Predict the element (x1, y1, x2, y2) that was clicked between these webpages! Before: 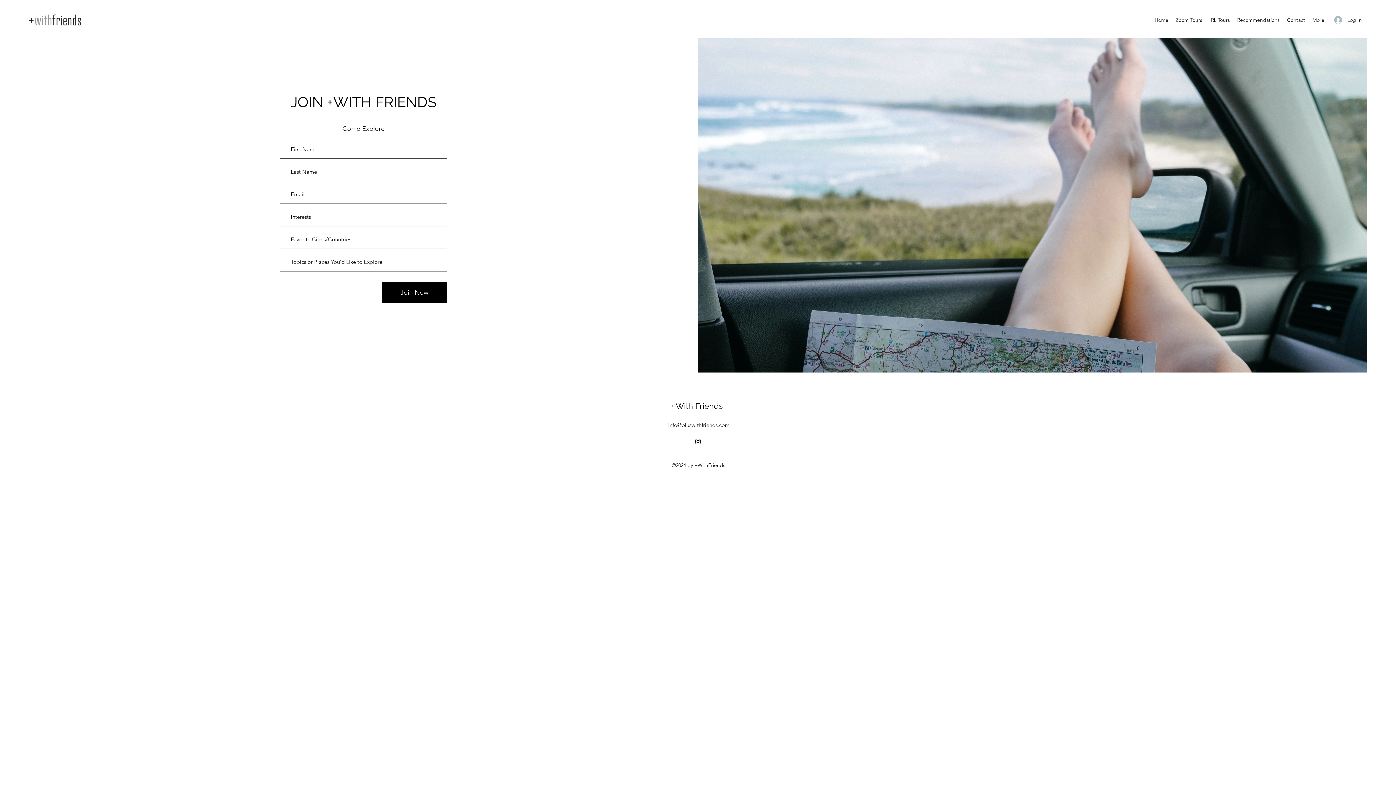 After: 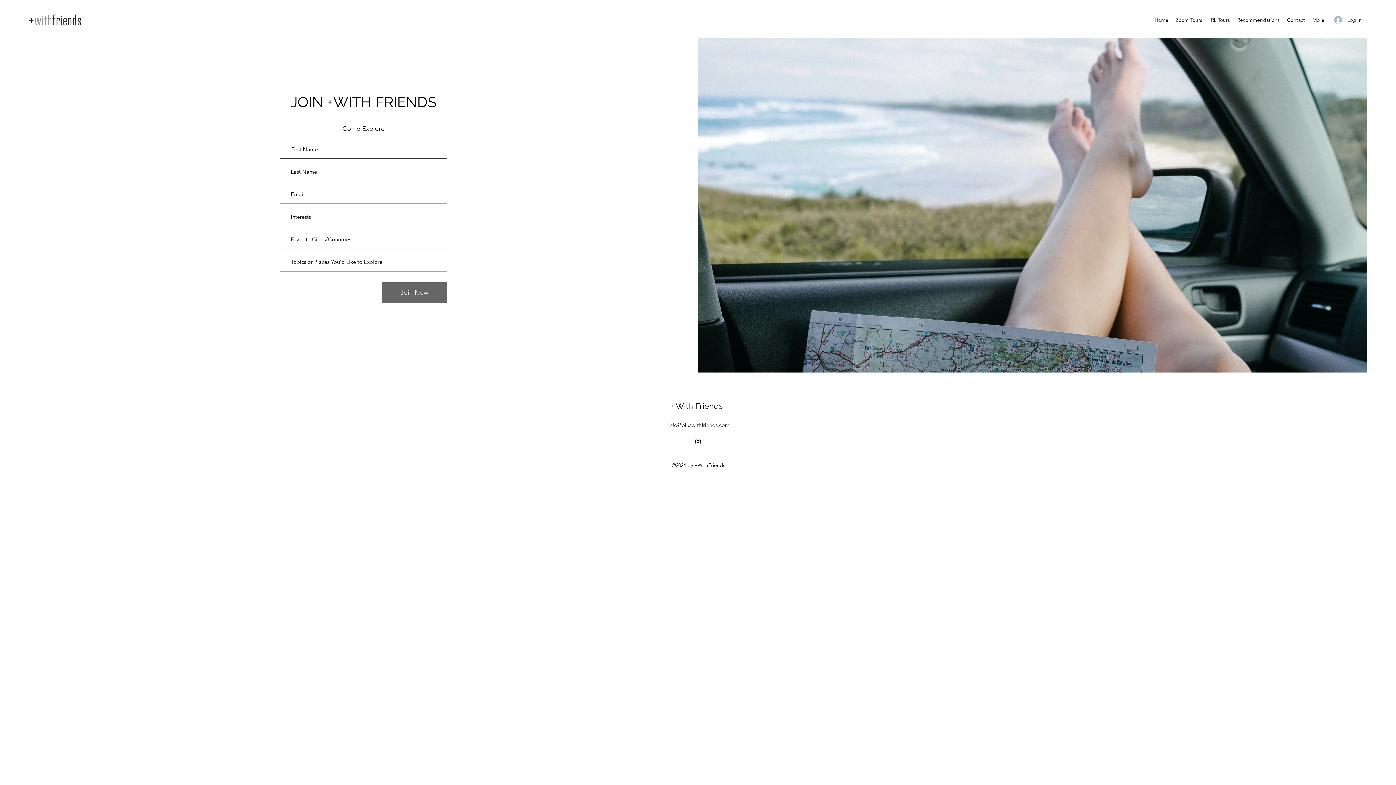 Action: bbox: (381, 282, 447, 303) label: Join Now